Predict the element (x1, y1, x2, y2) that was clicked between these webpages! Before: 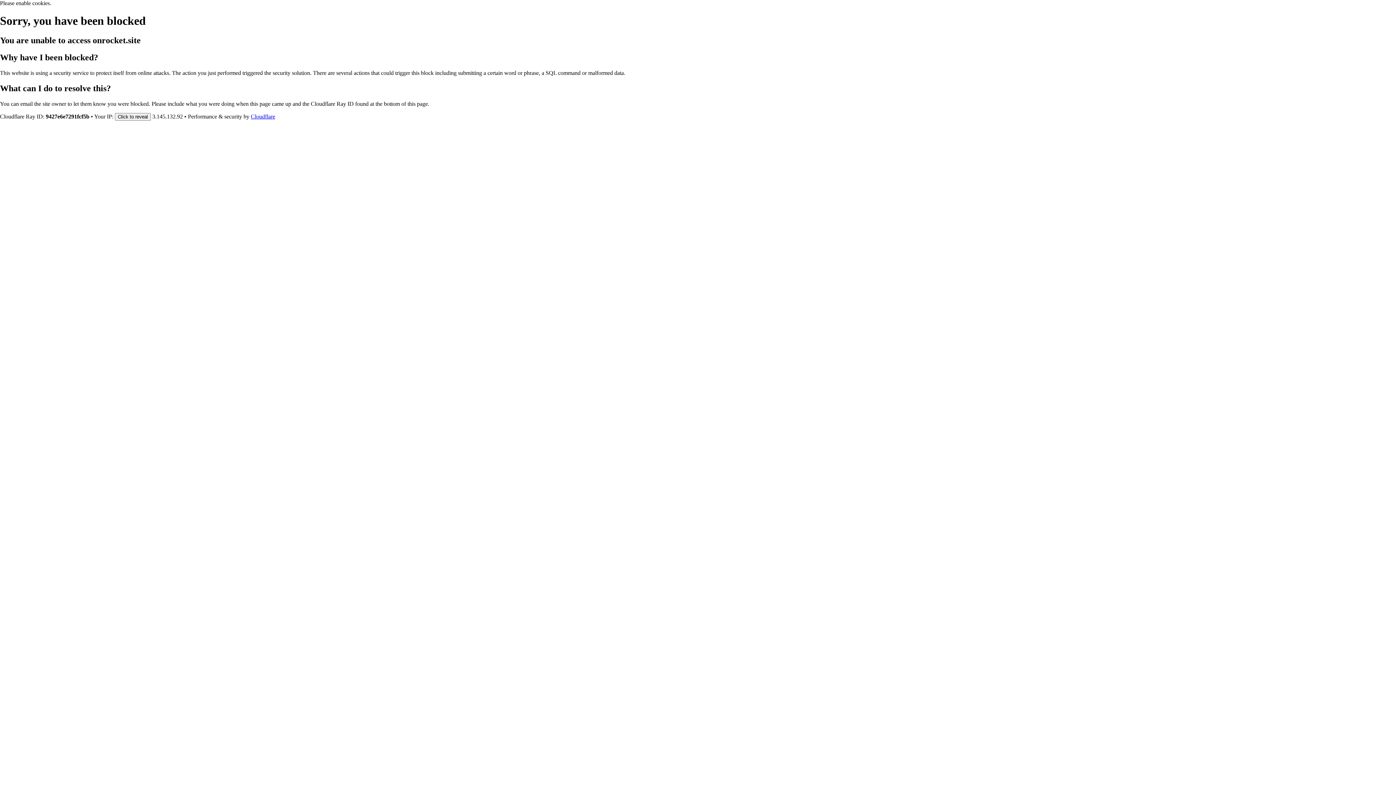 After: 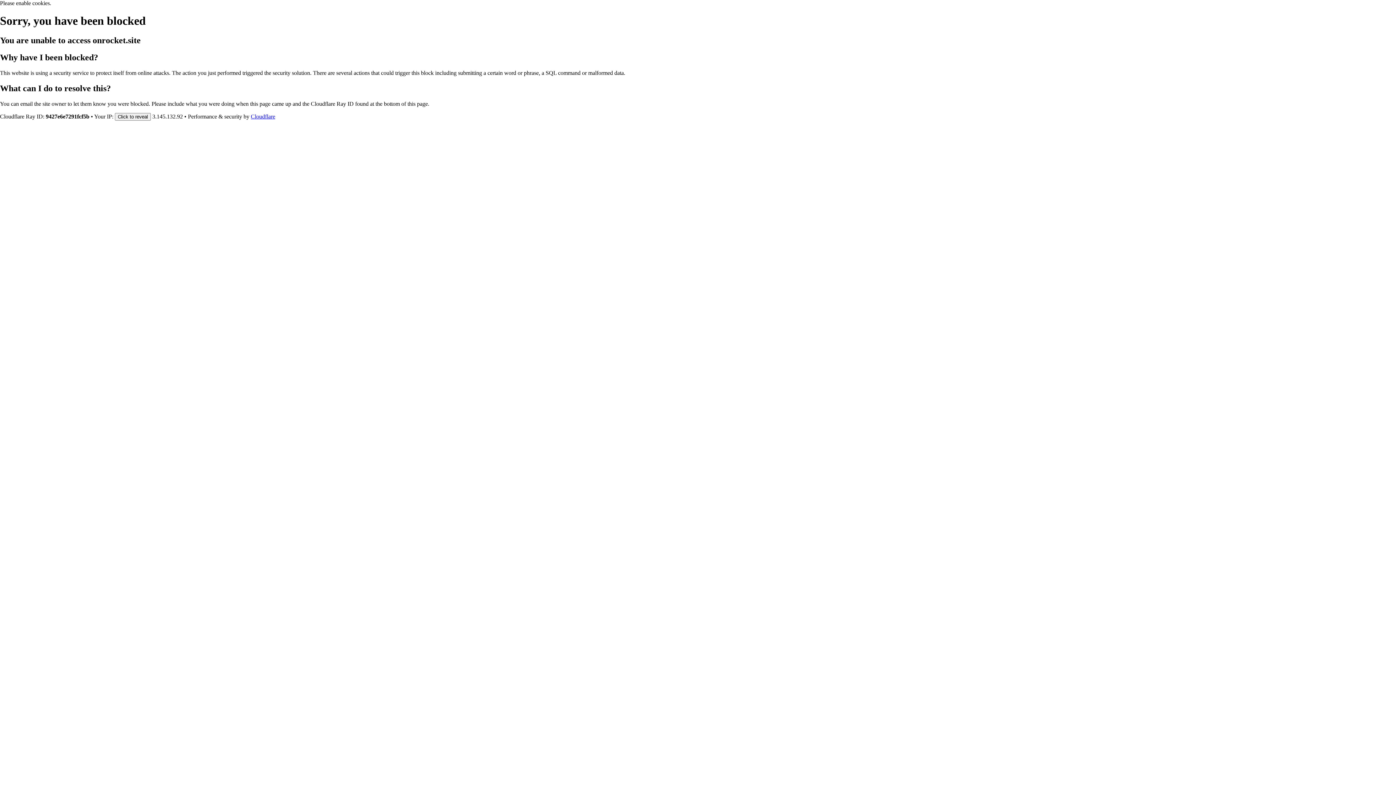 Action: bbox: (250, 113, 275, 119) label: Cloudflare